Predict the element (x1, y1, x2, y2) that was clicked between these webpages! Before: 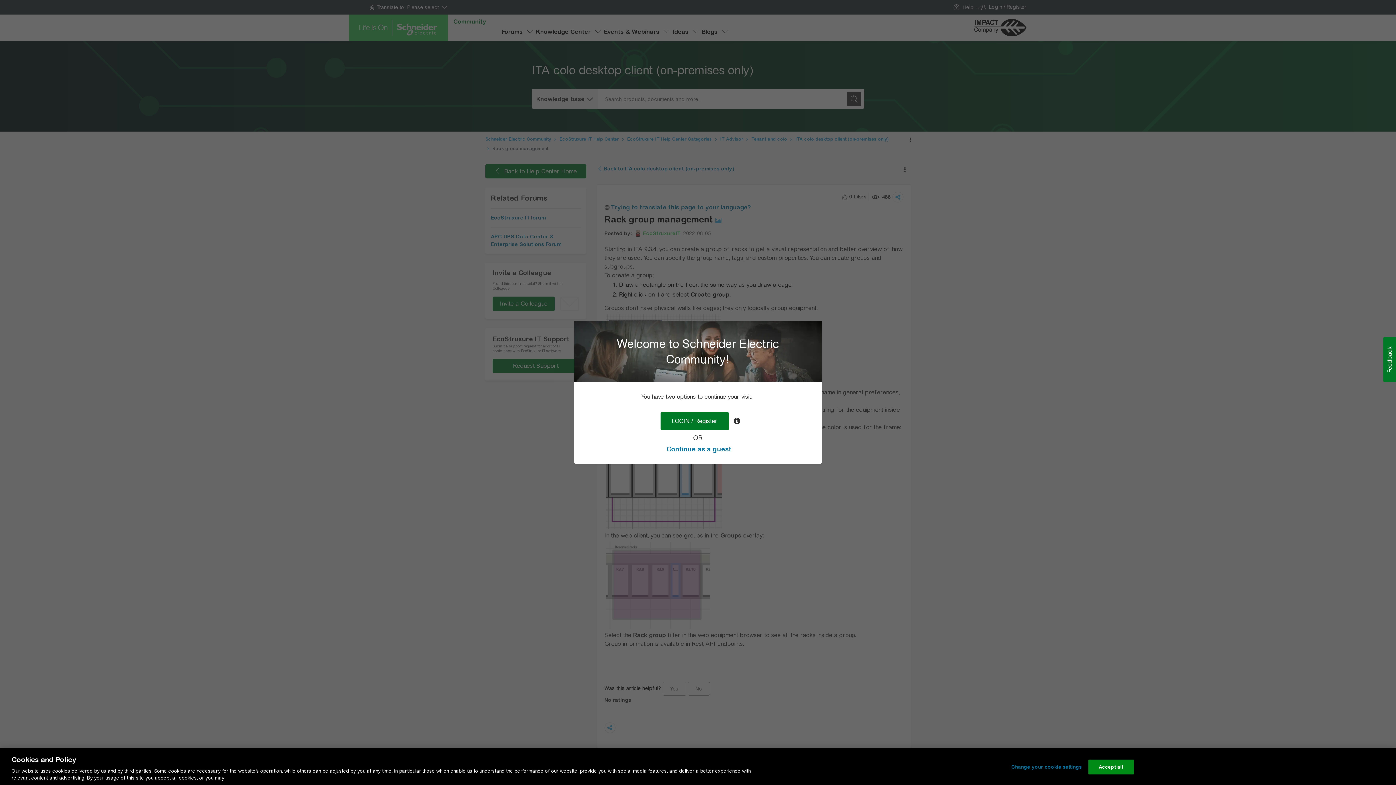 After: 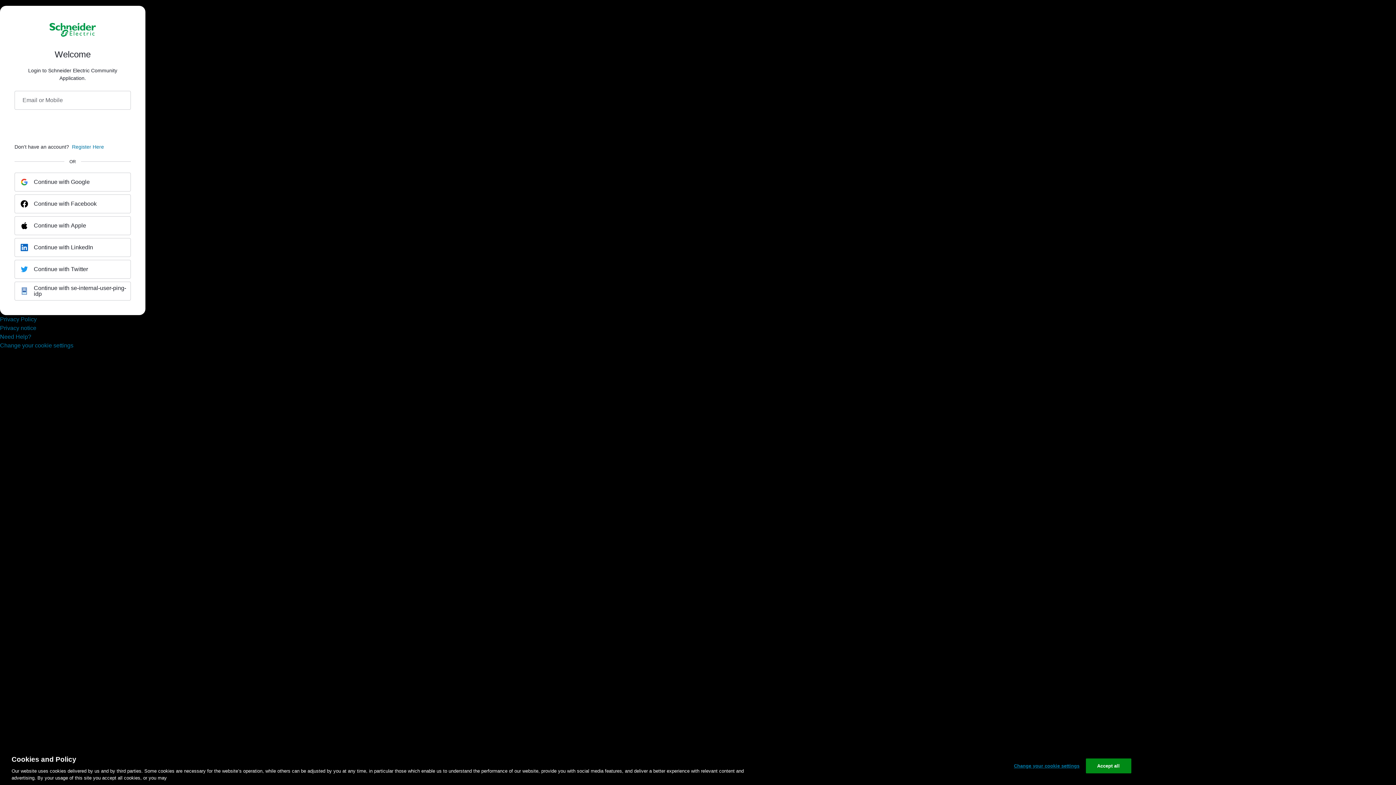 Action: bbox: (660, 412, 729, 430) label: LOGIN / Register